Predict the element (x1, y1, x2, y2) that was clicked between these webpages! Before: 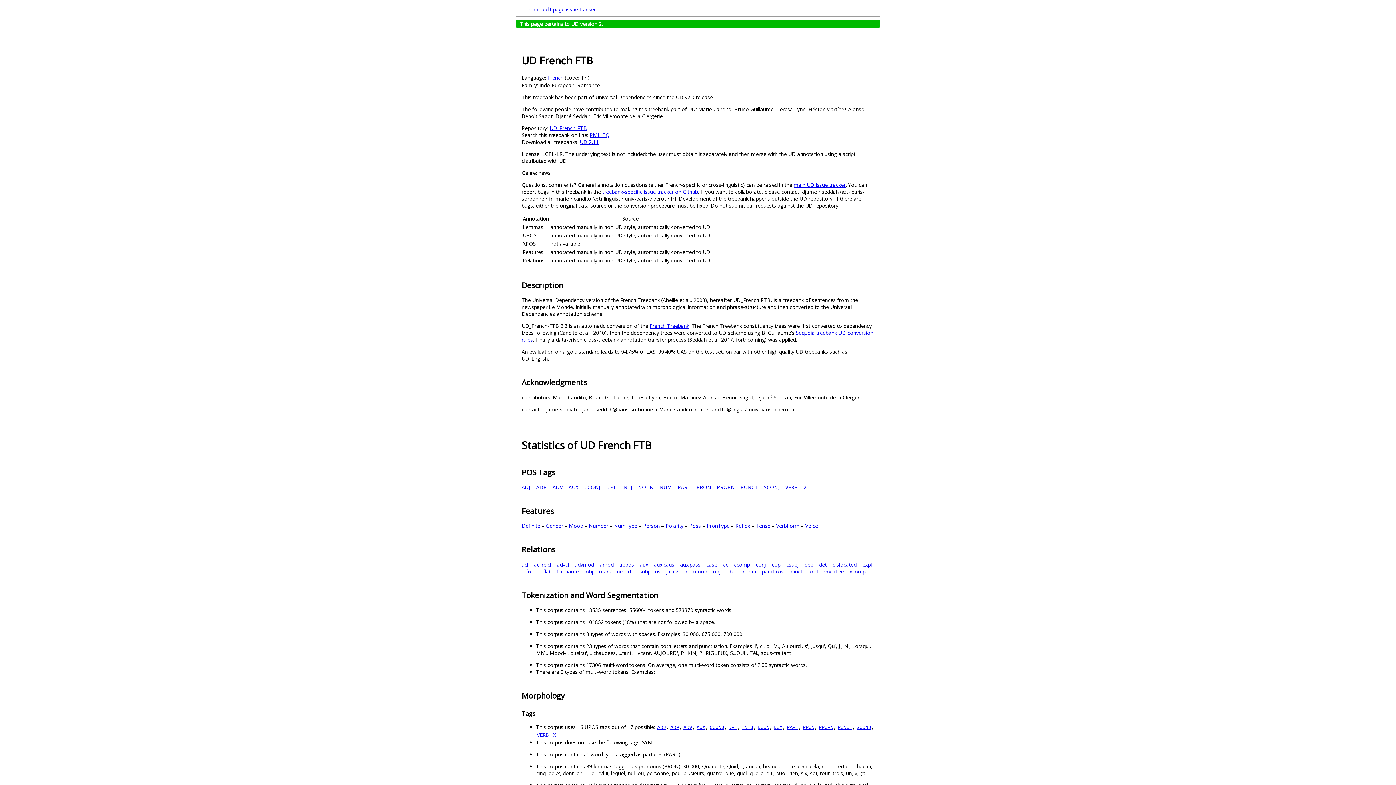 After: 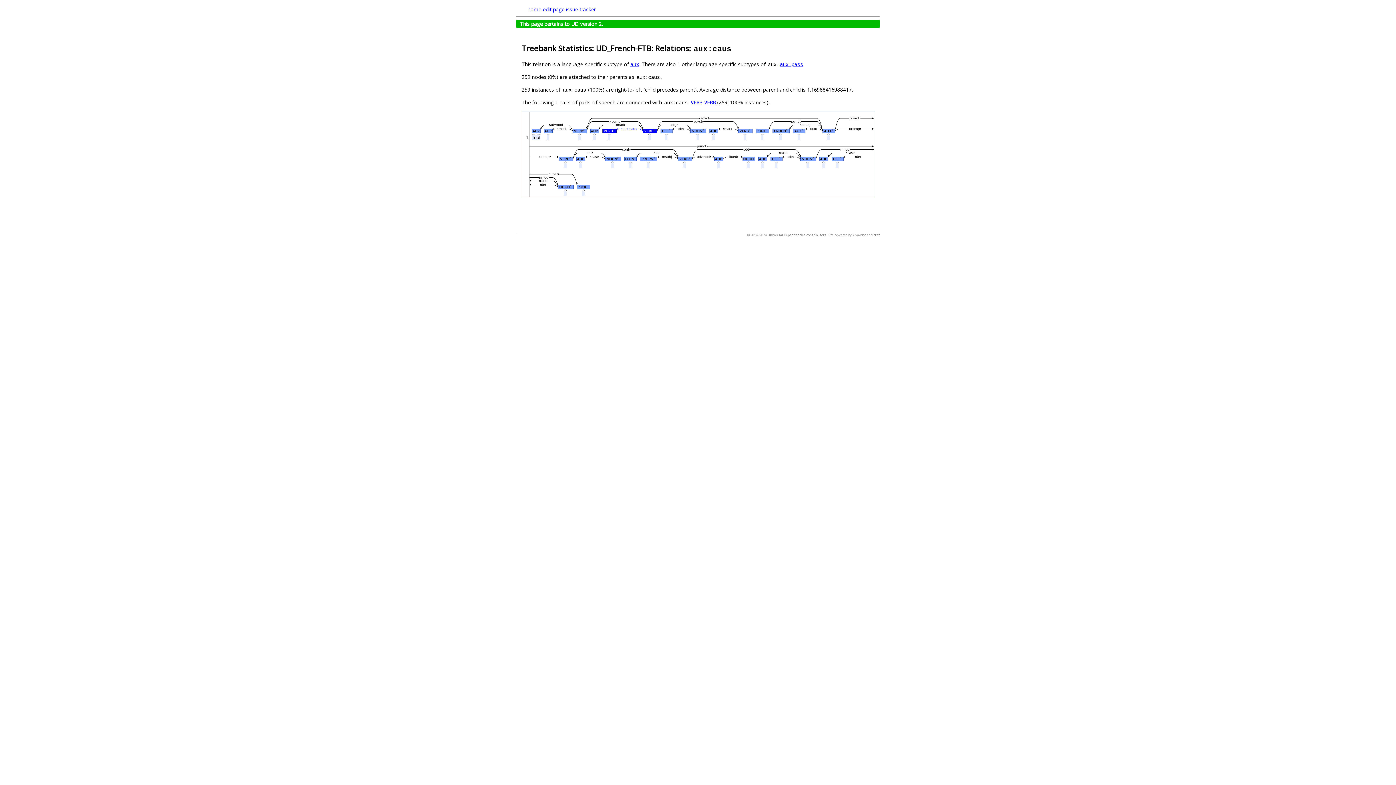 Action: label: aux:caus bbox: (654, 561, 674, 568)